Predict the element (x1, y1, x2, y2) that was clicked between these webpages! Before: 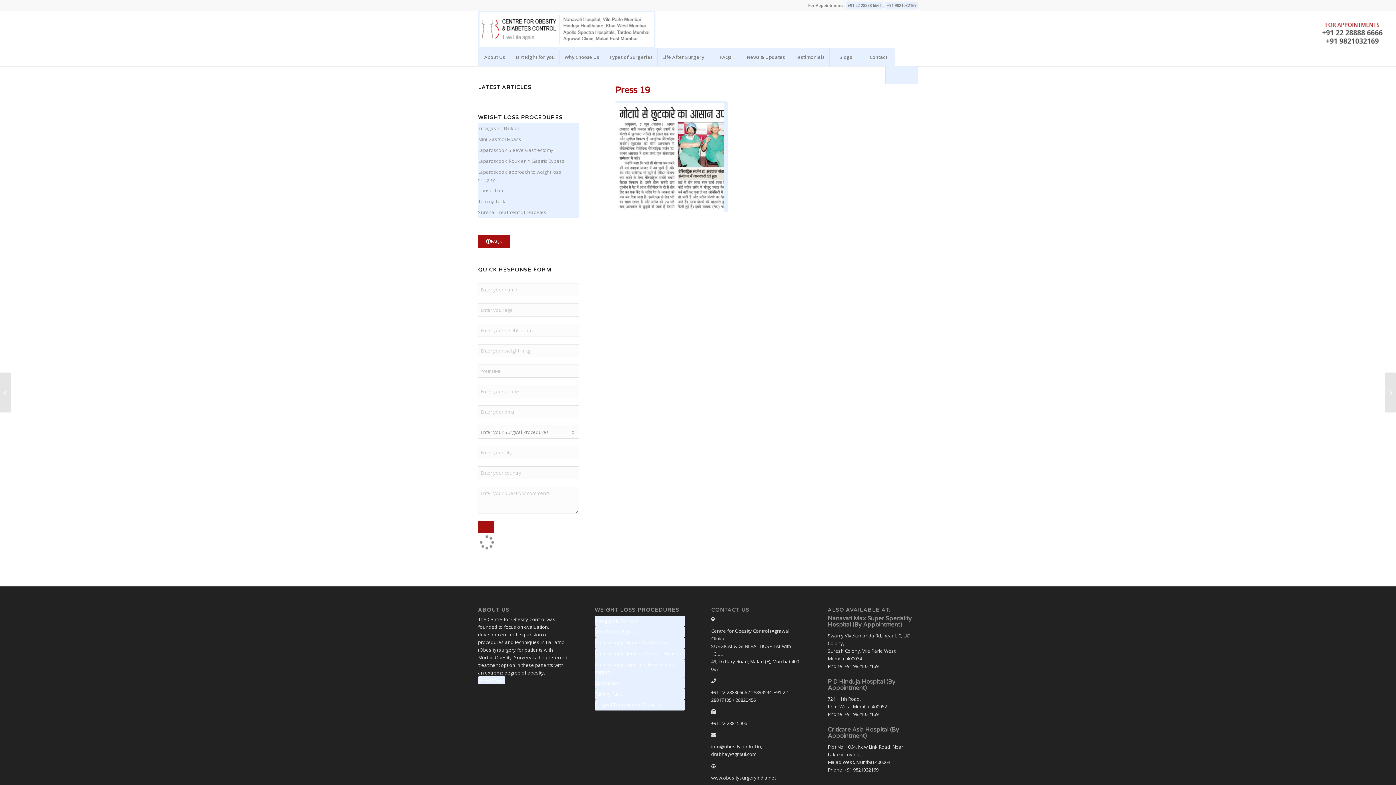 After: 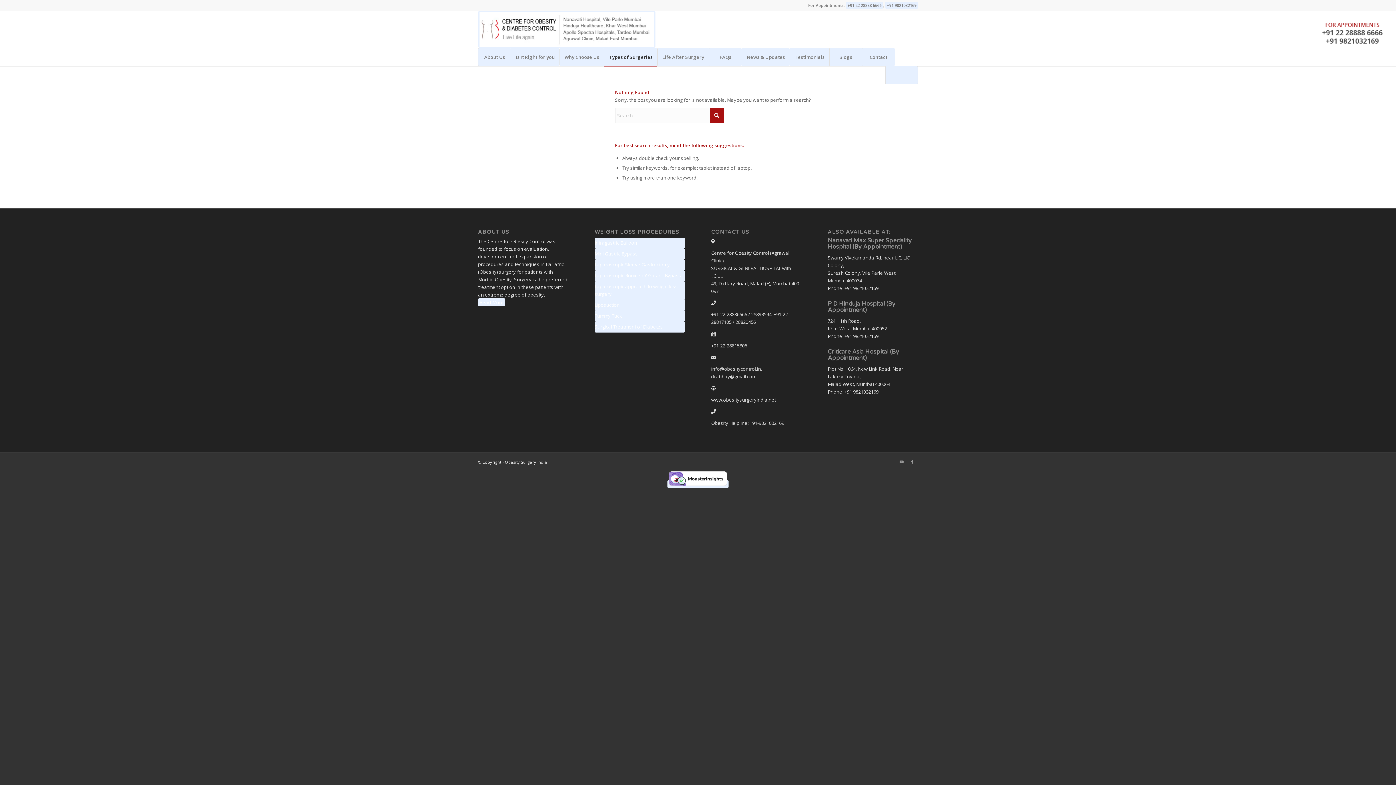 Action: bbox: (594, 678, 684, 689) label: Liposuction